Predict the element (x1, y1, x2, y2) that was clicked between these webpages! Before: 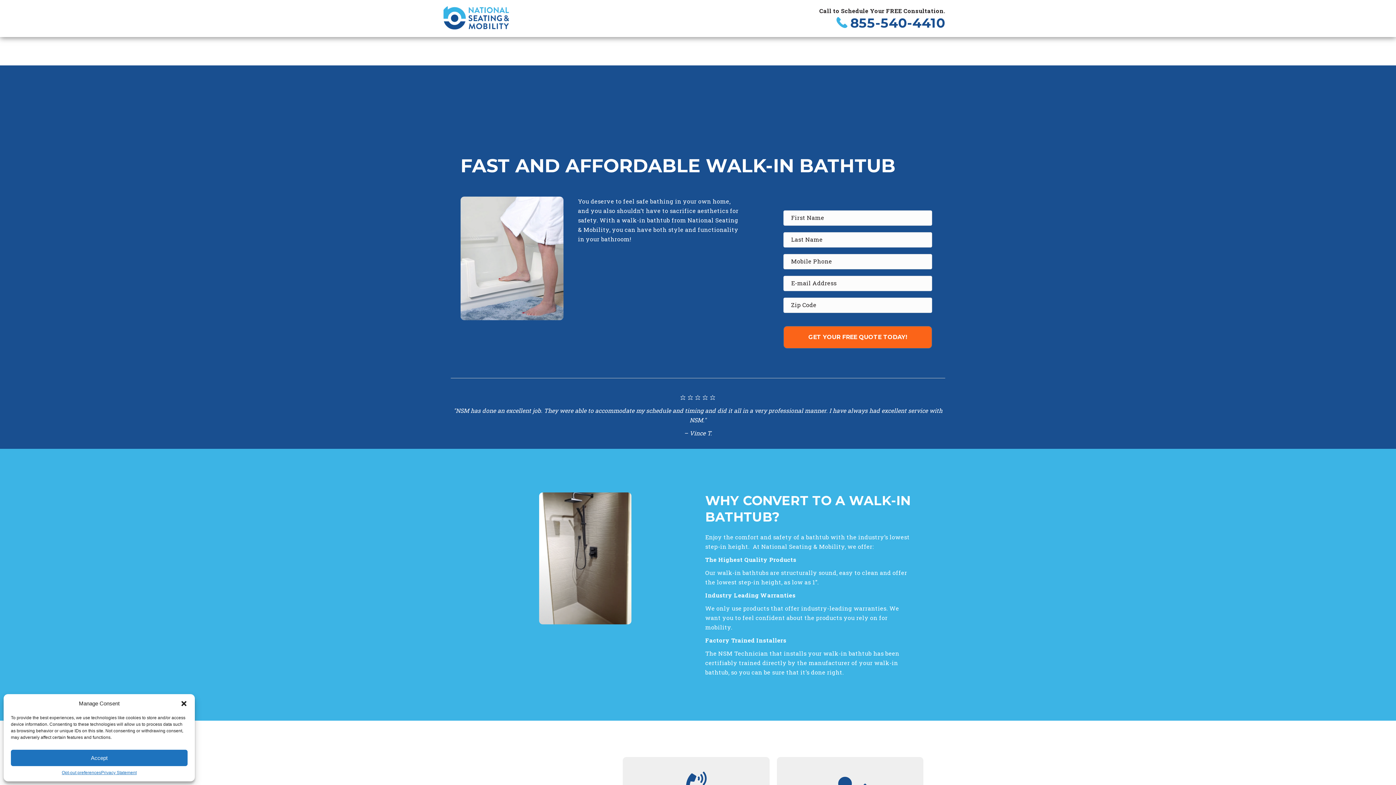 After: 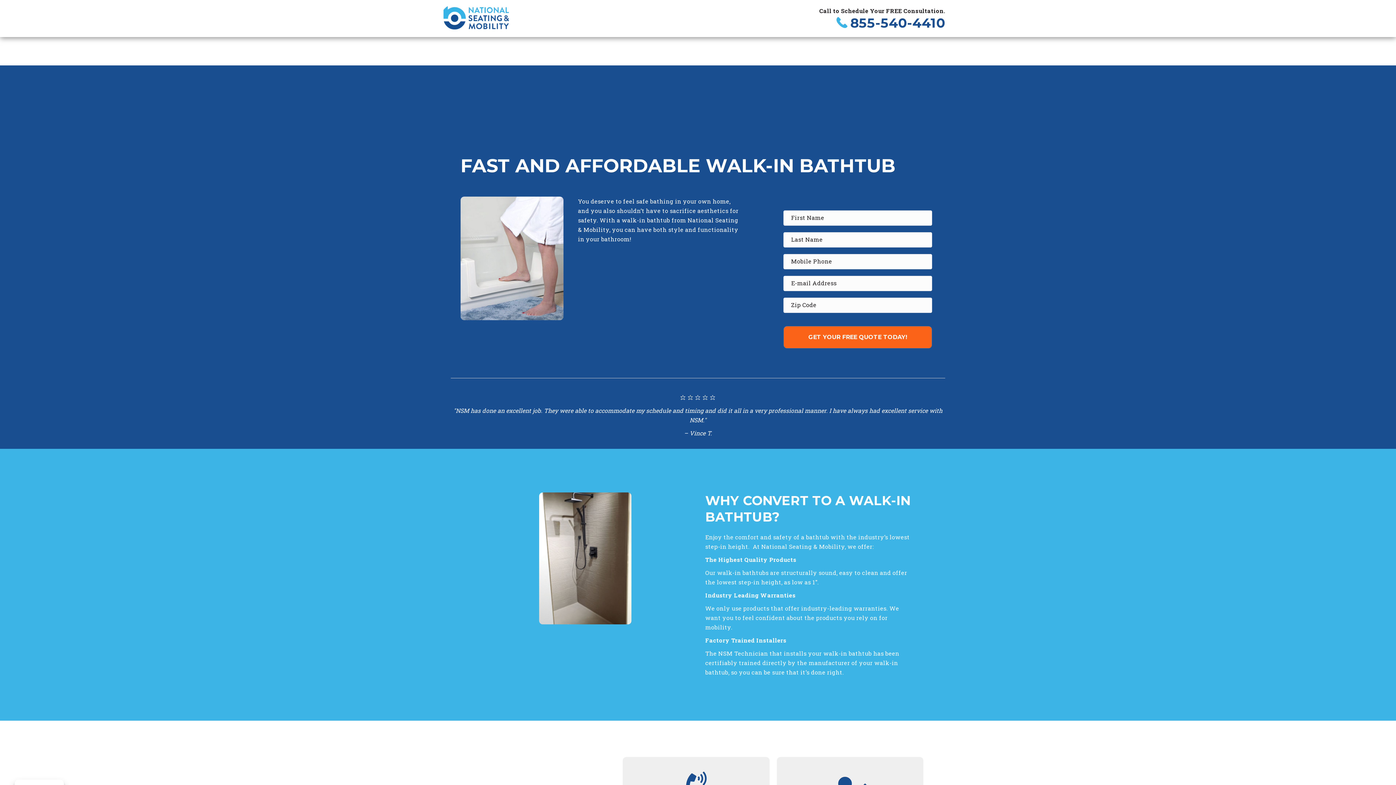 Action: label: Close dialog bbox: (180, 700, 187, 707)